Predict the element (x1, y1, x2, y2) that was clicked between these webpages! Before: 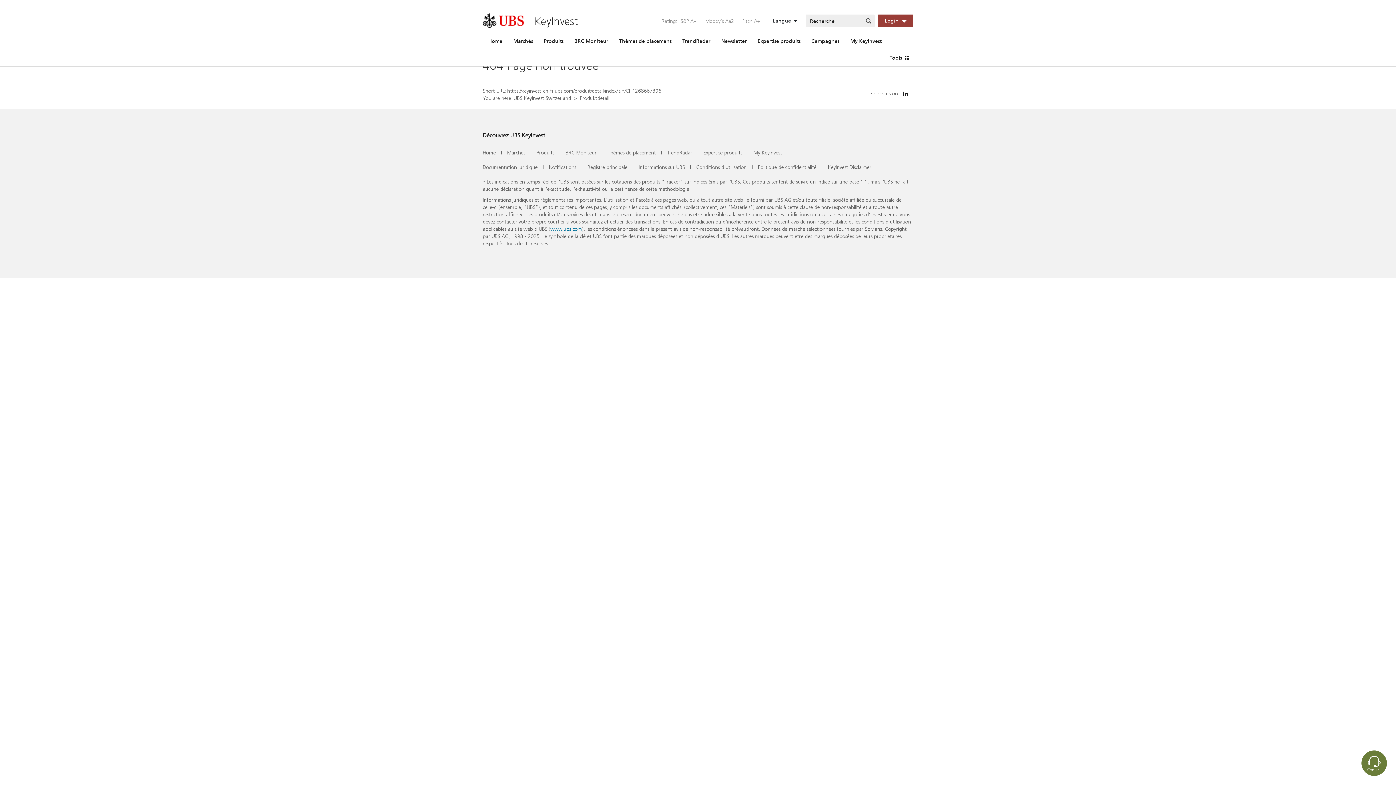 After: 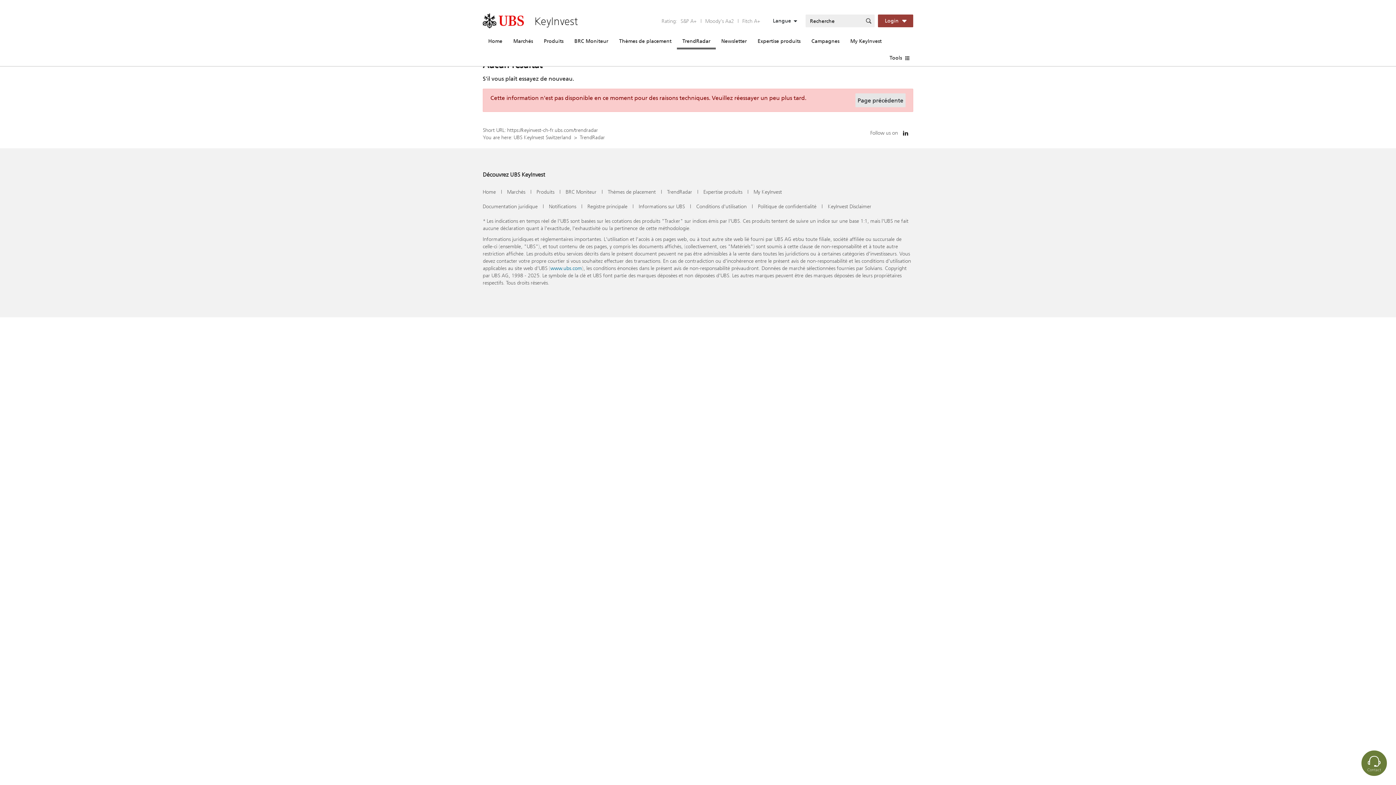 Action: bbox: (667, 149, 692, 156) label: TrendRadar